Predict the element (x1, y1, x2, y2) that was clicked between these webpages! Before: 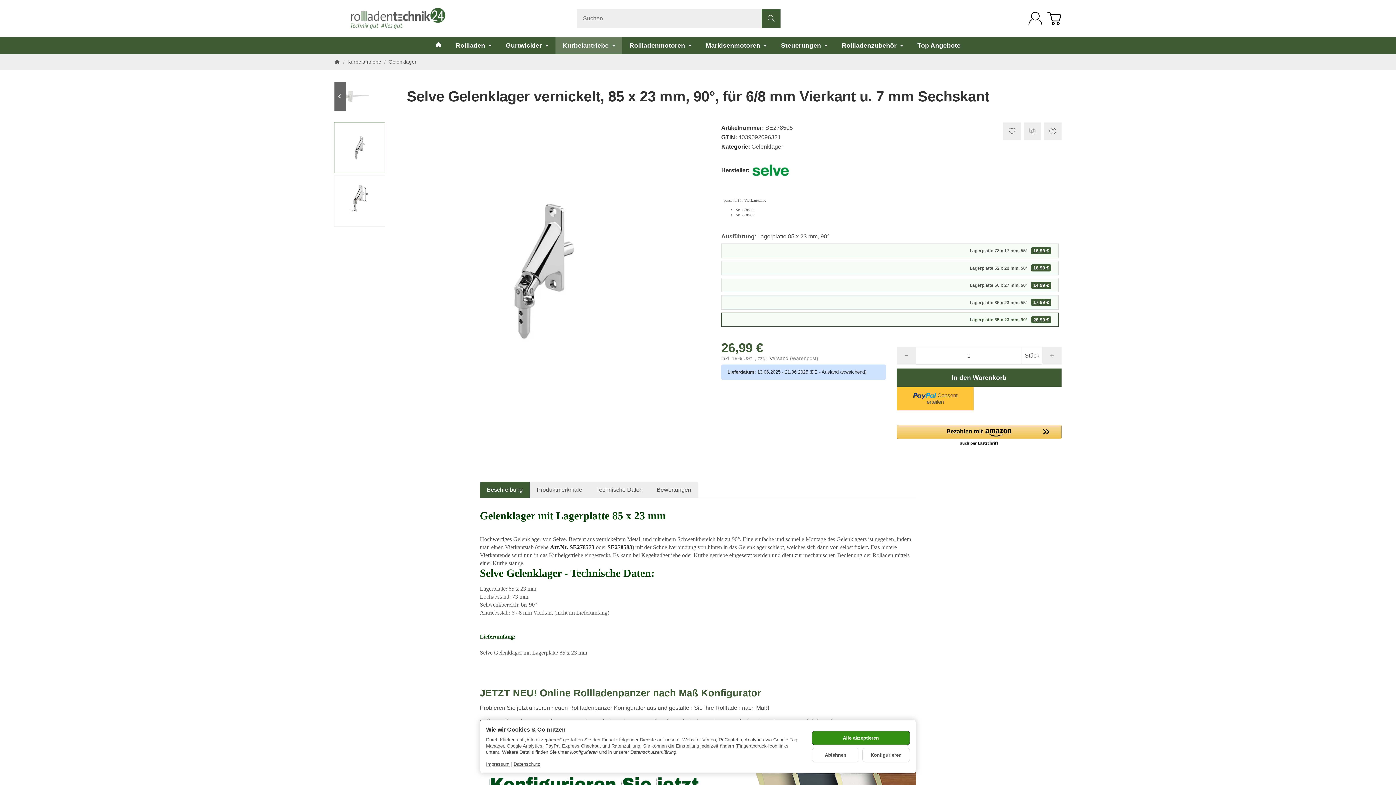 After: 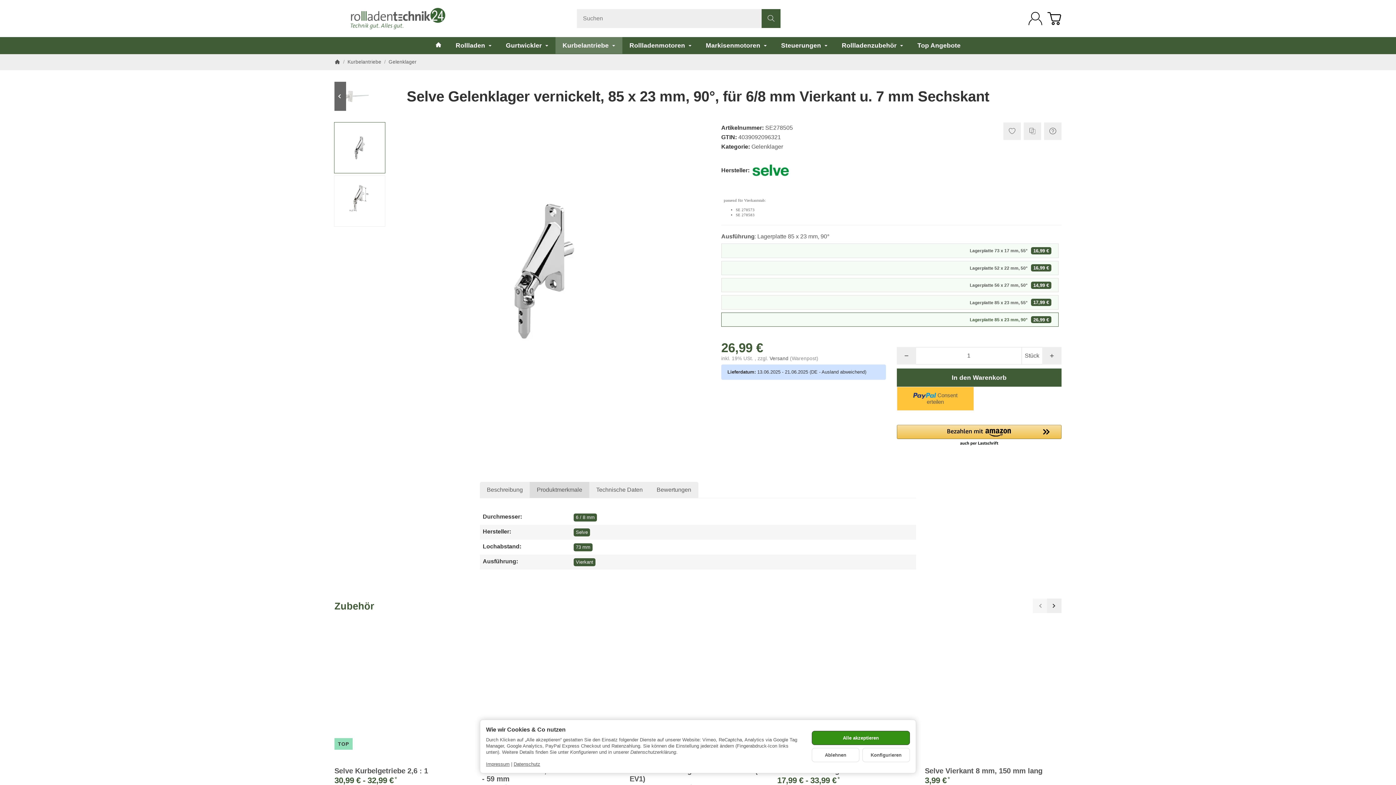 Action: label: Produktmerkmale bbox: (529, 482, 589, 498)